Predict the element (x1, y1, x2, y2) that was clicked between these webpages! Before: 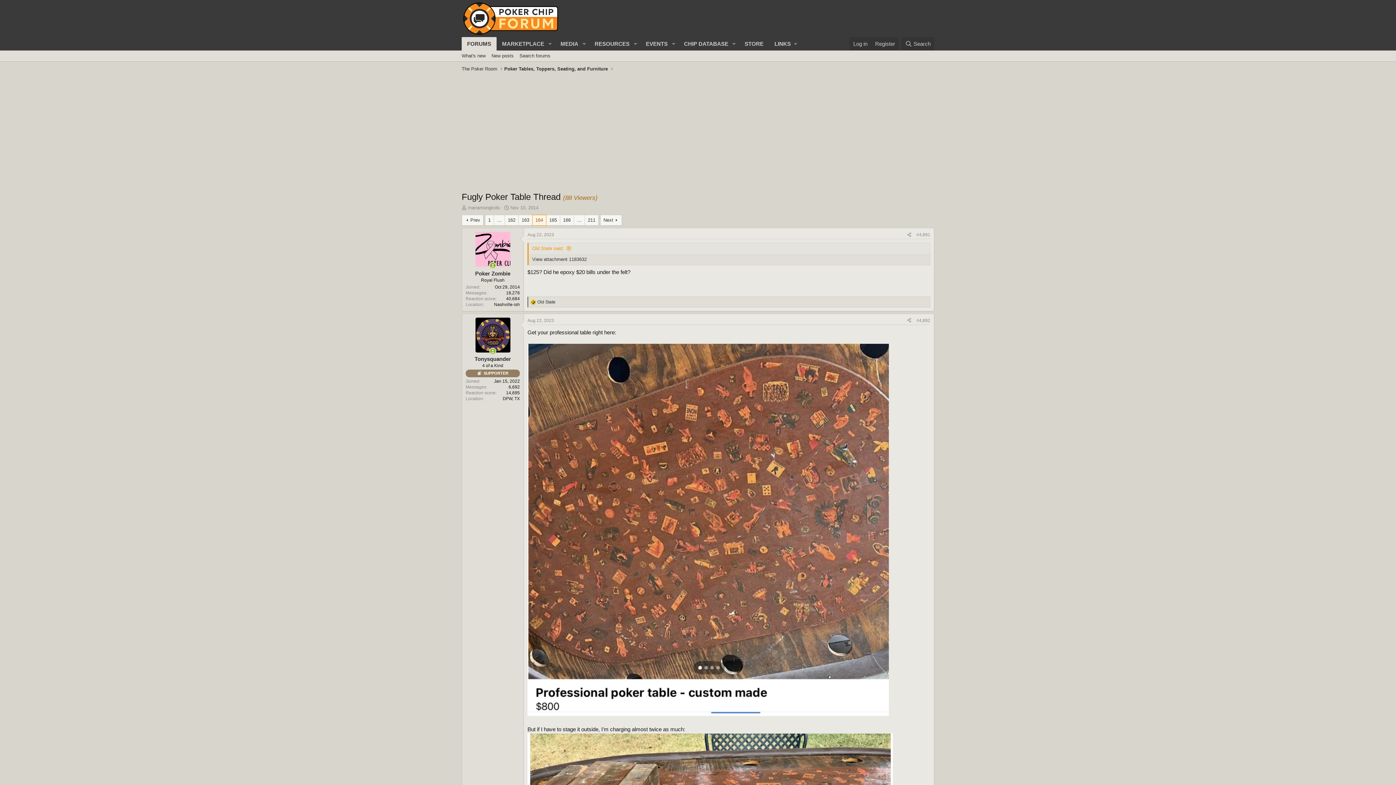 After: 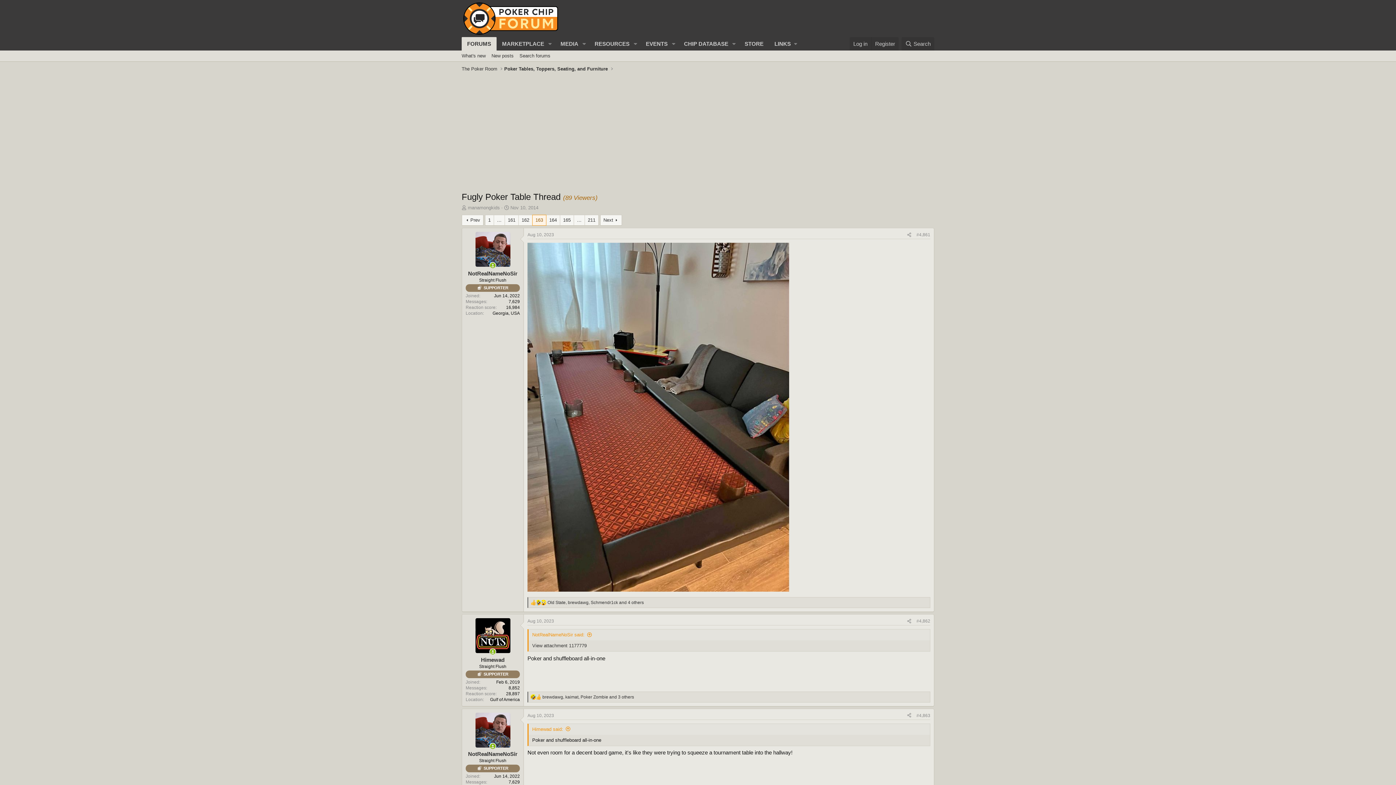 Action: label: Prev bbox: (461, 214, 483, 225)